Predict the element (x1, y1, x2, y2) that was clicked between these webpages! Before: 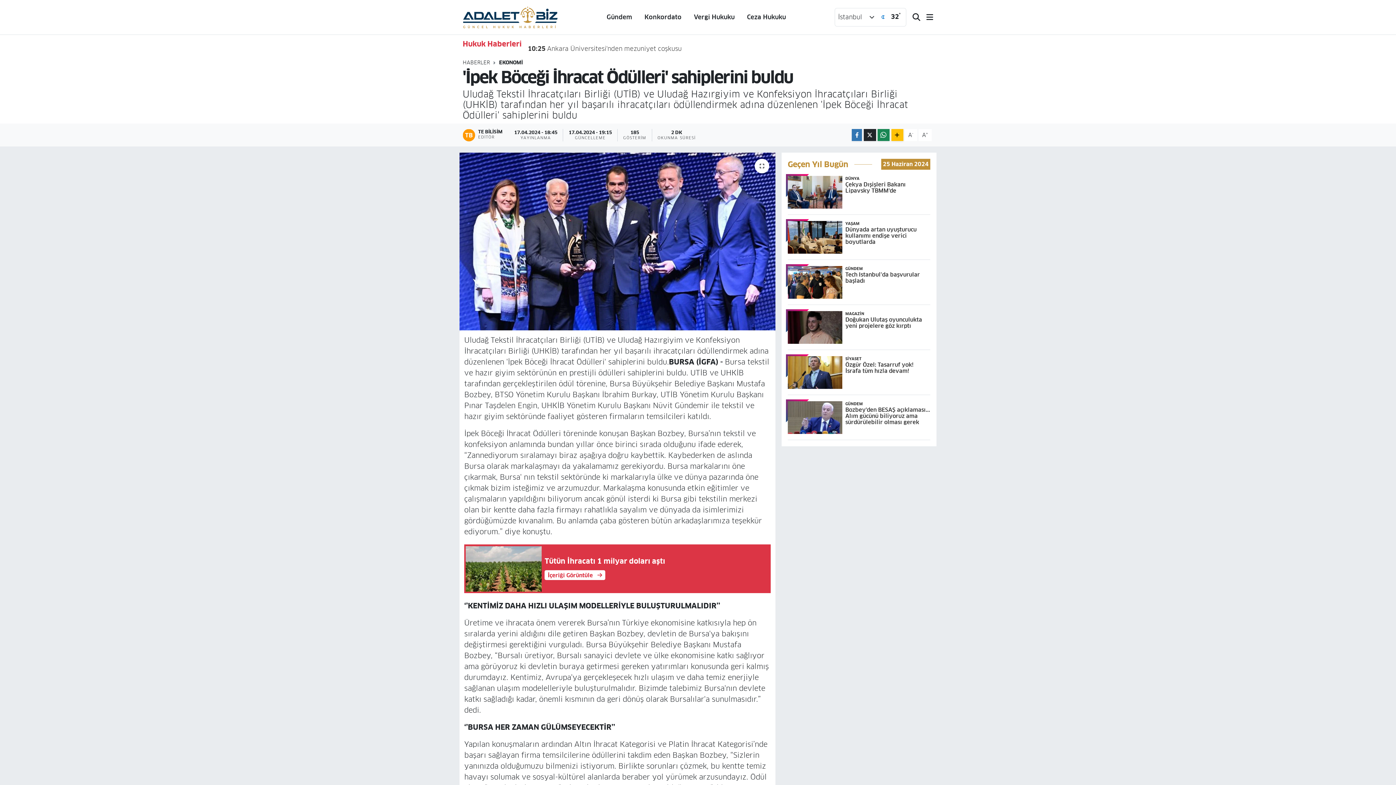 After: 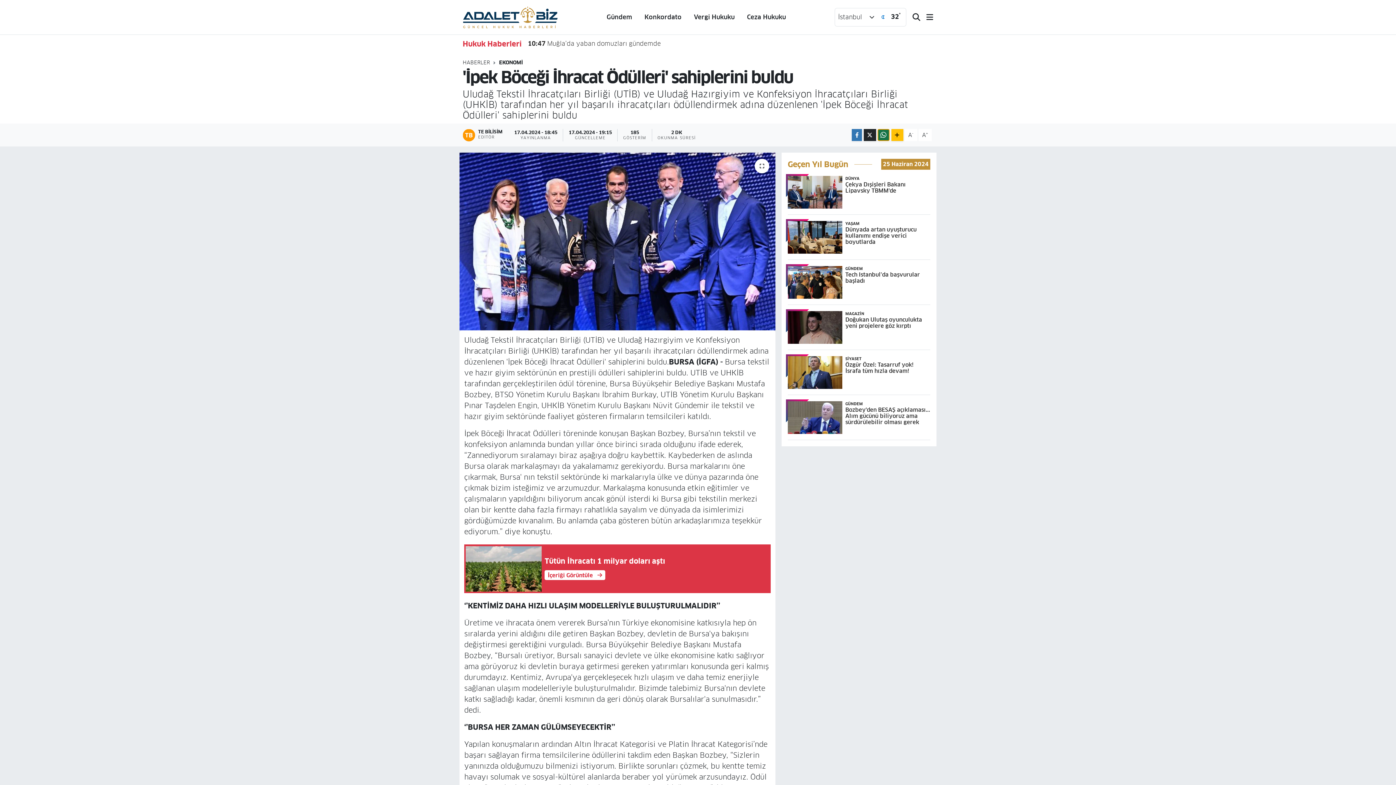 Action: bbox: (877, 129, 889, 141)